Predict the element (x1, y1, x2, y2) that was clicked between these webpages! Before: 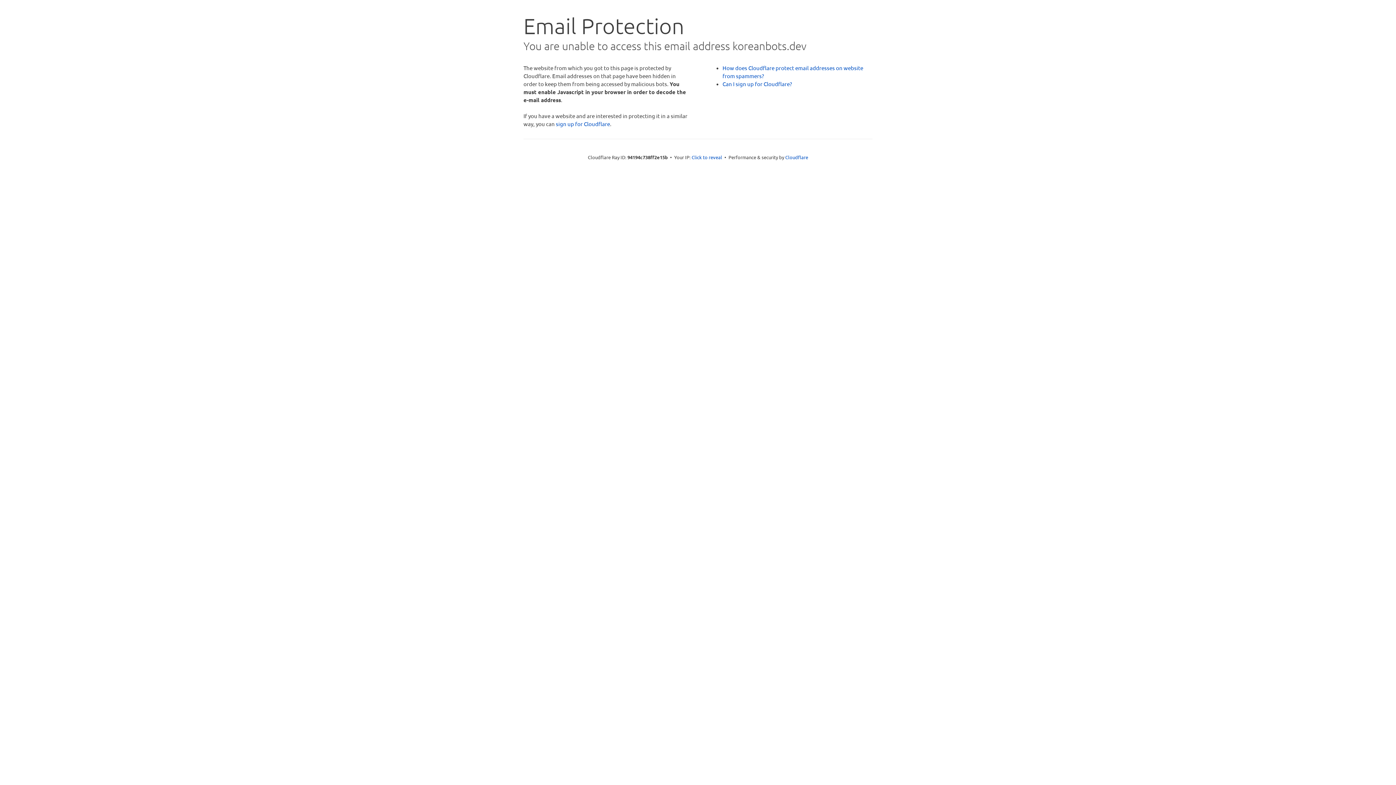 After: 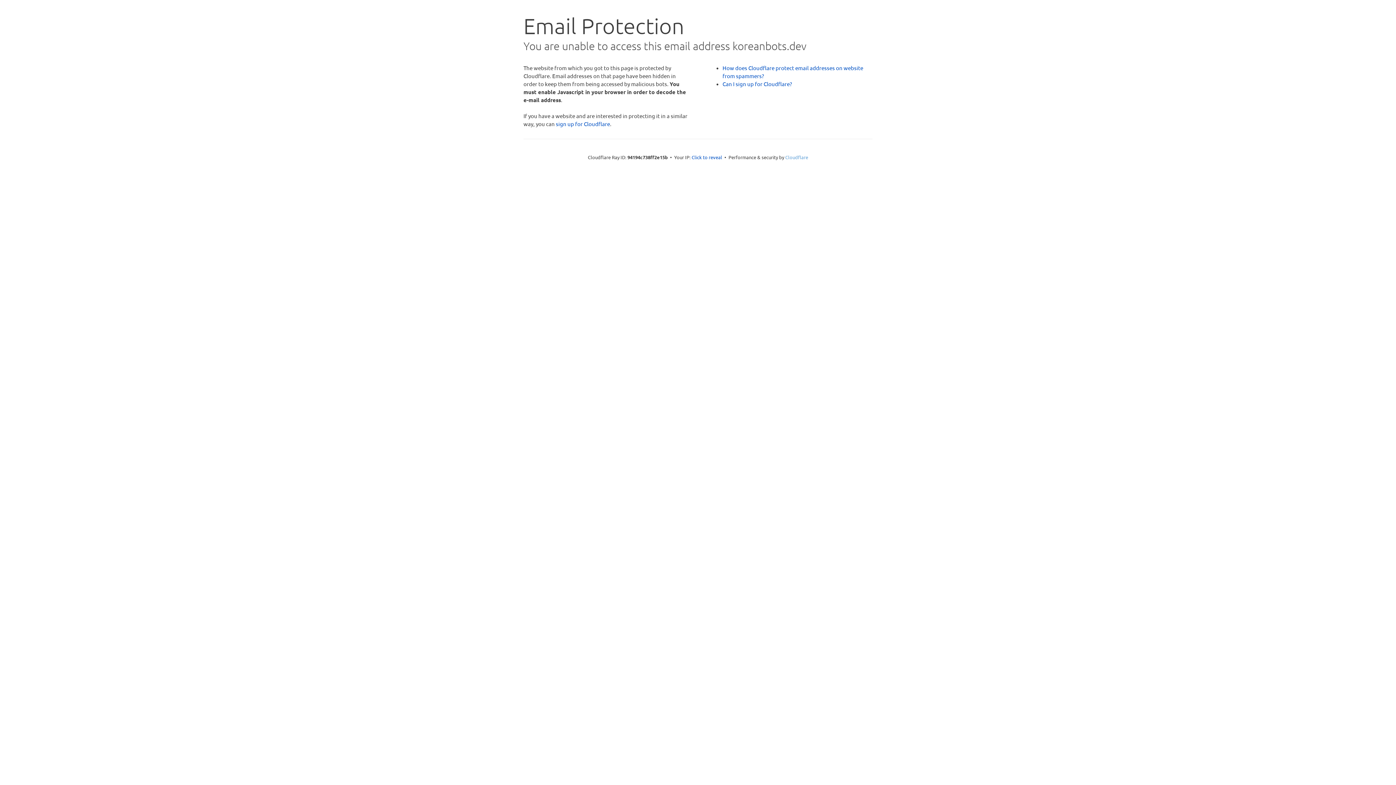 Action: bbox: (785, 154, 808, 160) label: Cloudflare